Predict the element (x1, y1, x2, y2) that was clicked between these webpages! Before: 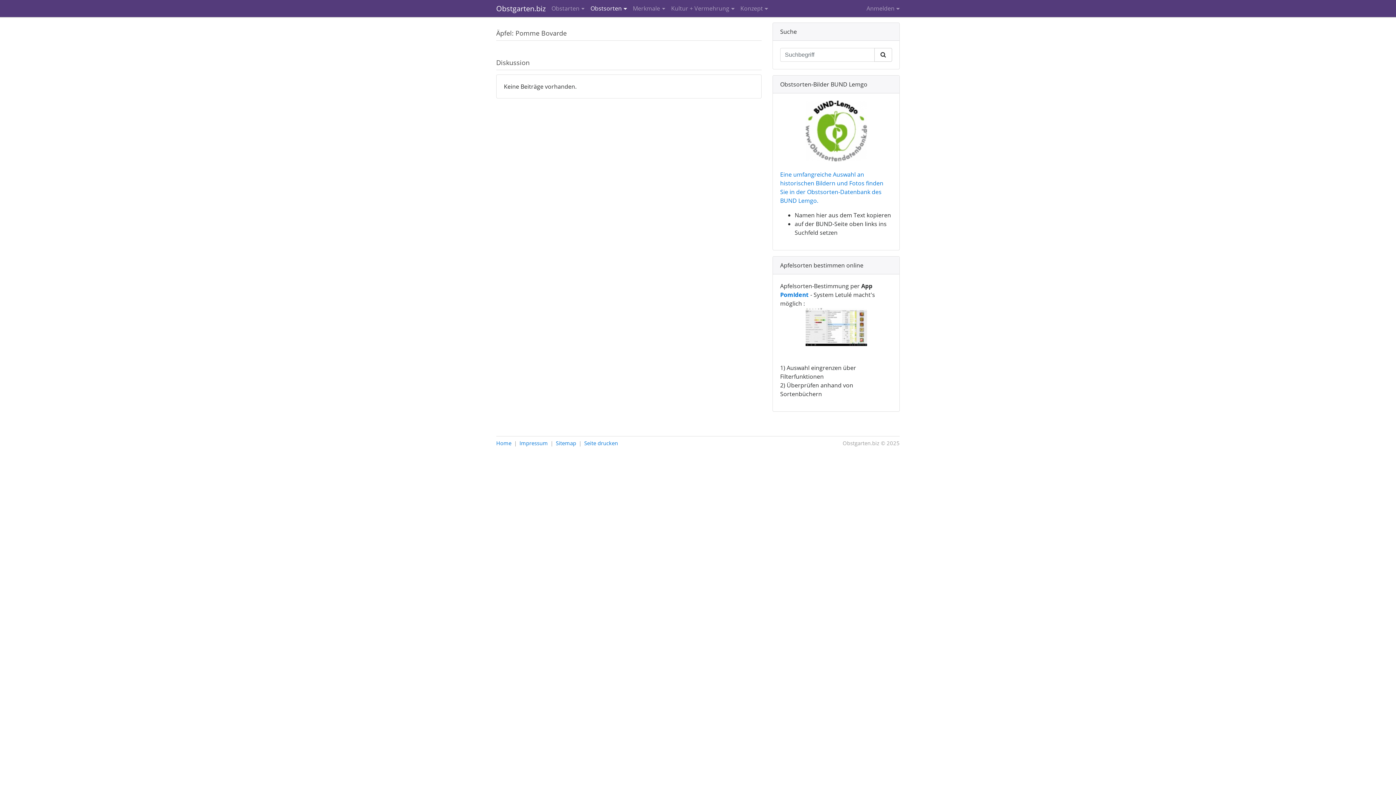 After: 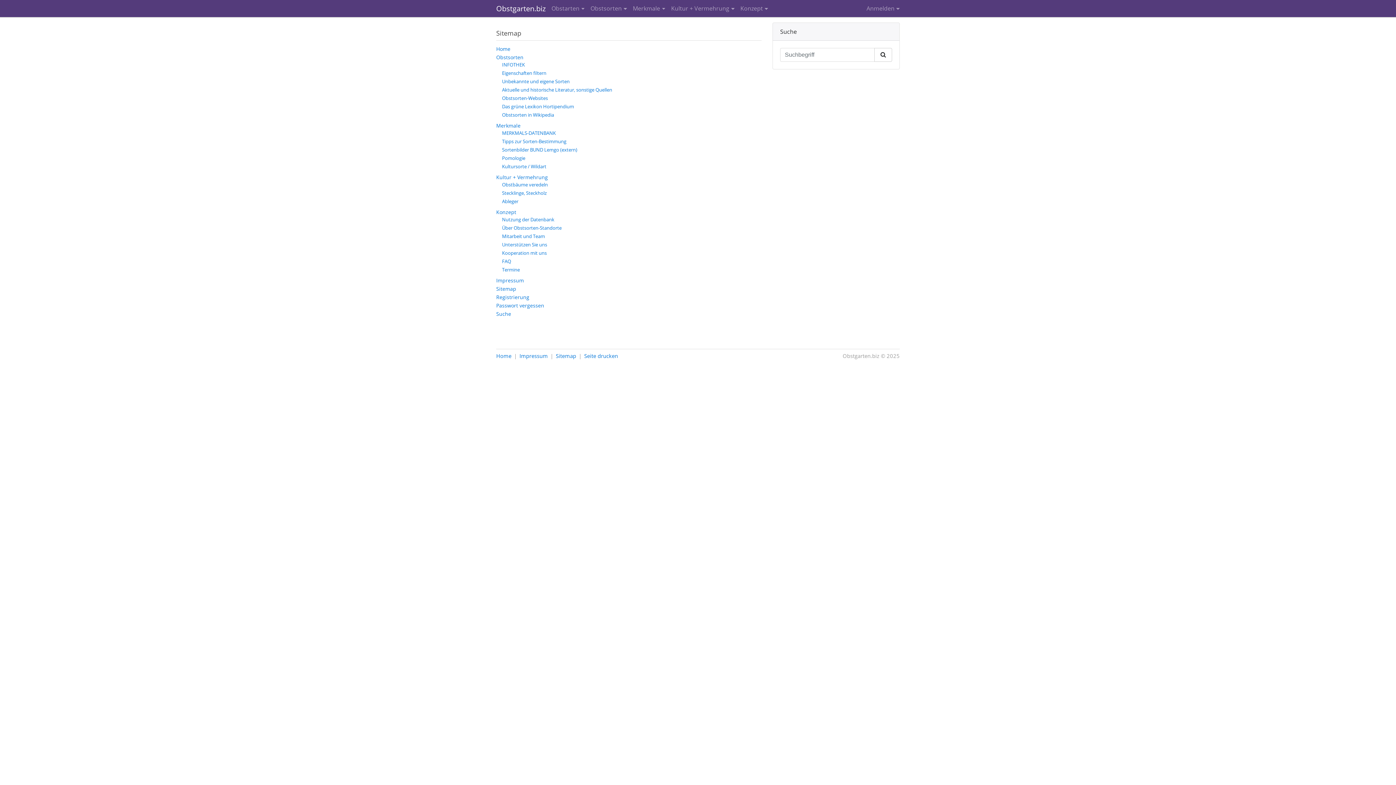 Action: label: Sitemap bbox: (556, 440, 576, 446)